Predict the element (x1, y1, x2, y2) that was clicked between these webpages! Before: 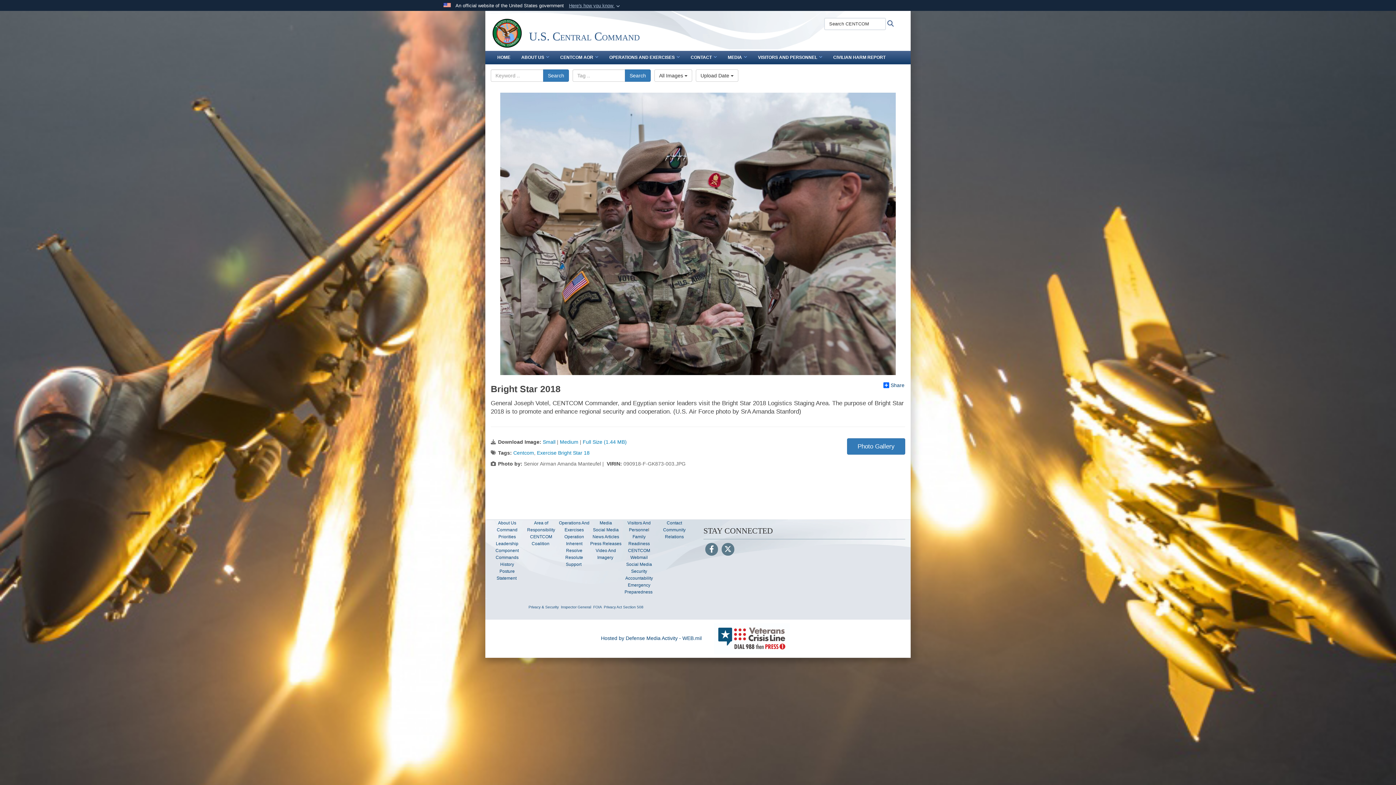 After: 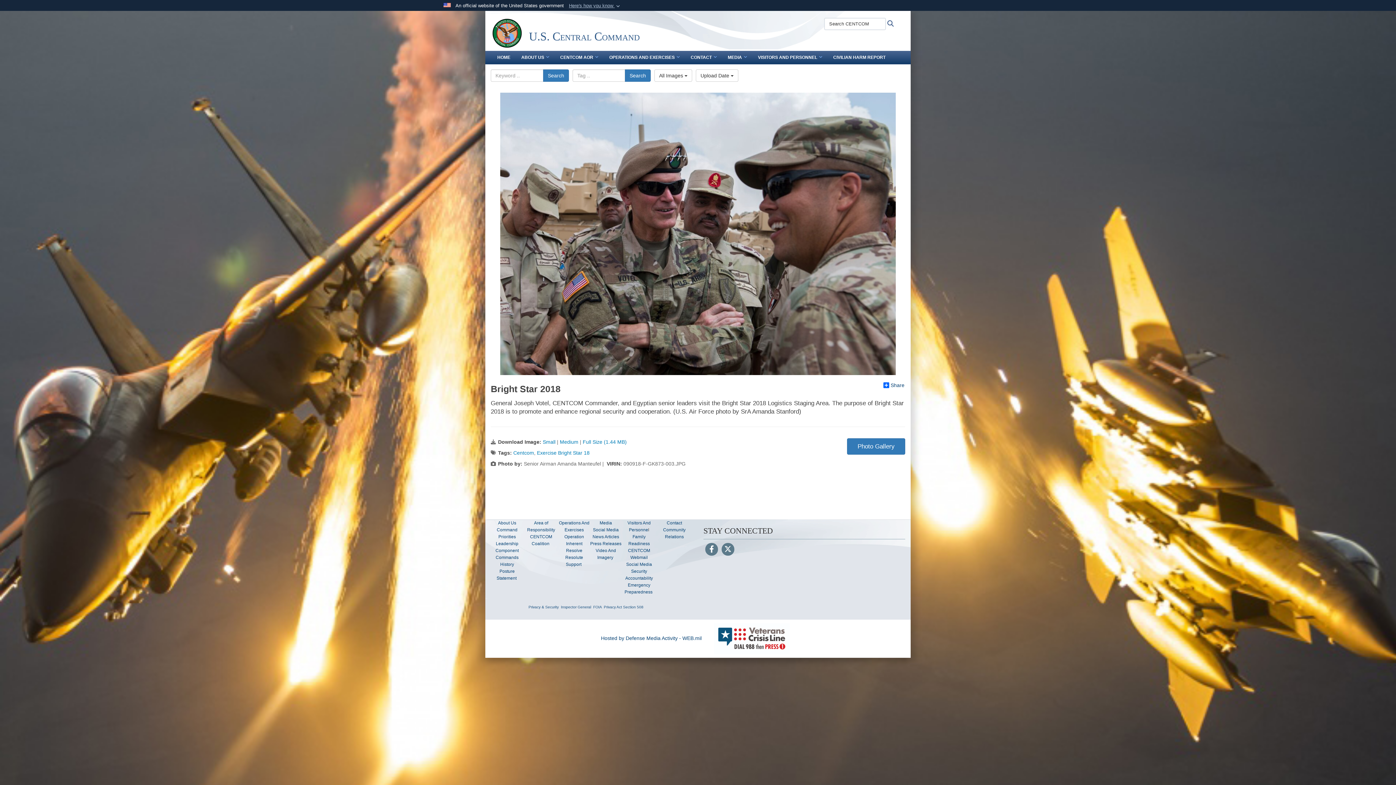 Action: bbox: (708, 635, 795, 641)